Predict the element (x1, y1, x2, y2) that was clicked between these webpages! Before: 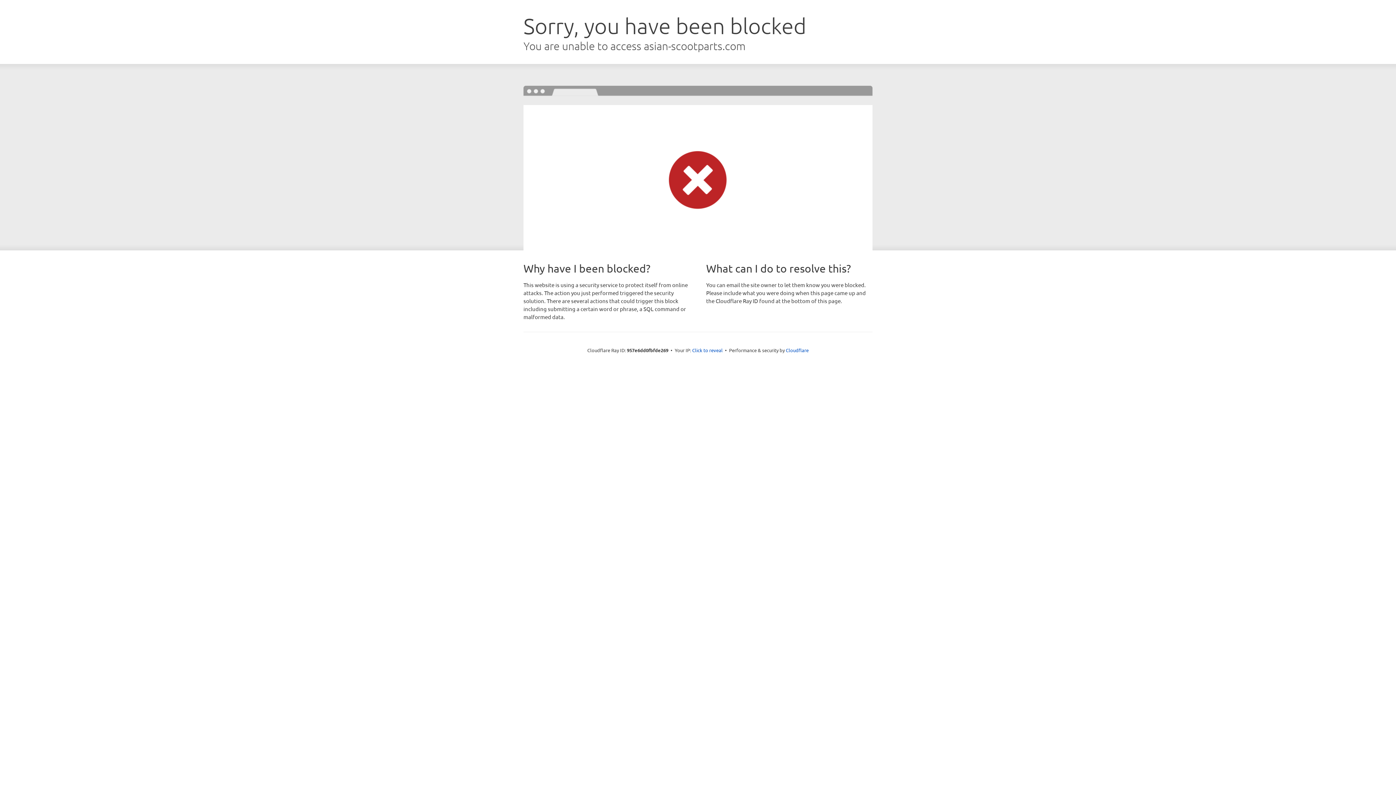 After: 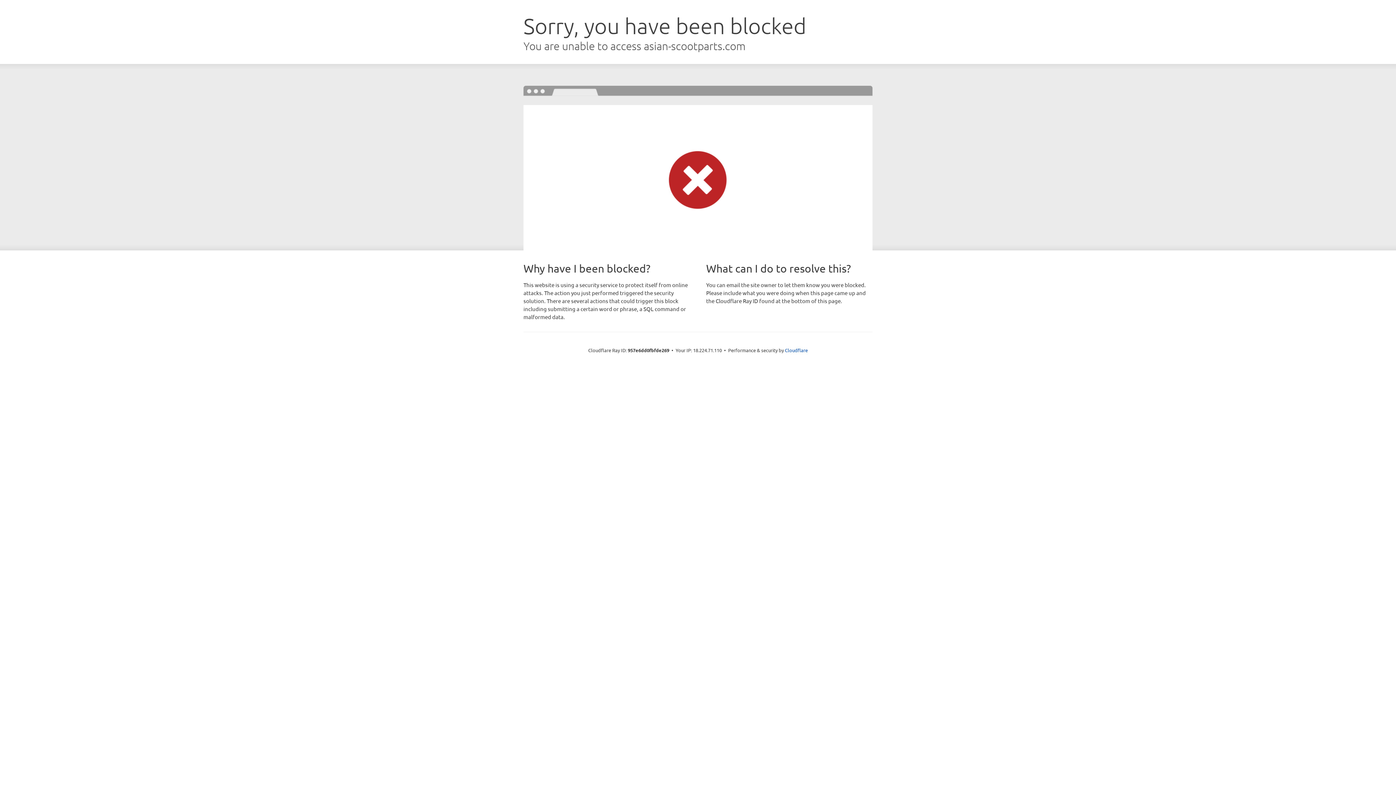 Action: label: Click to reveal bbox: (692, 346, 722, 353)